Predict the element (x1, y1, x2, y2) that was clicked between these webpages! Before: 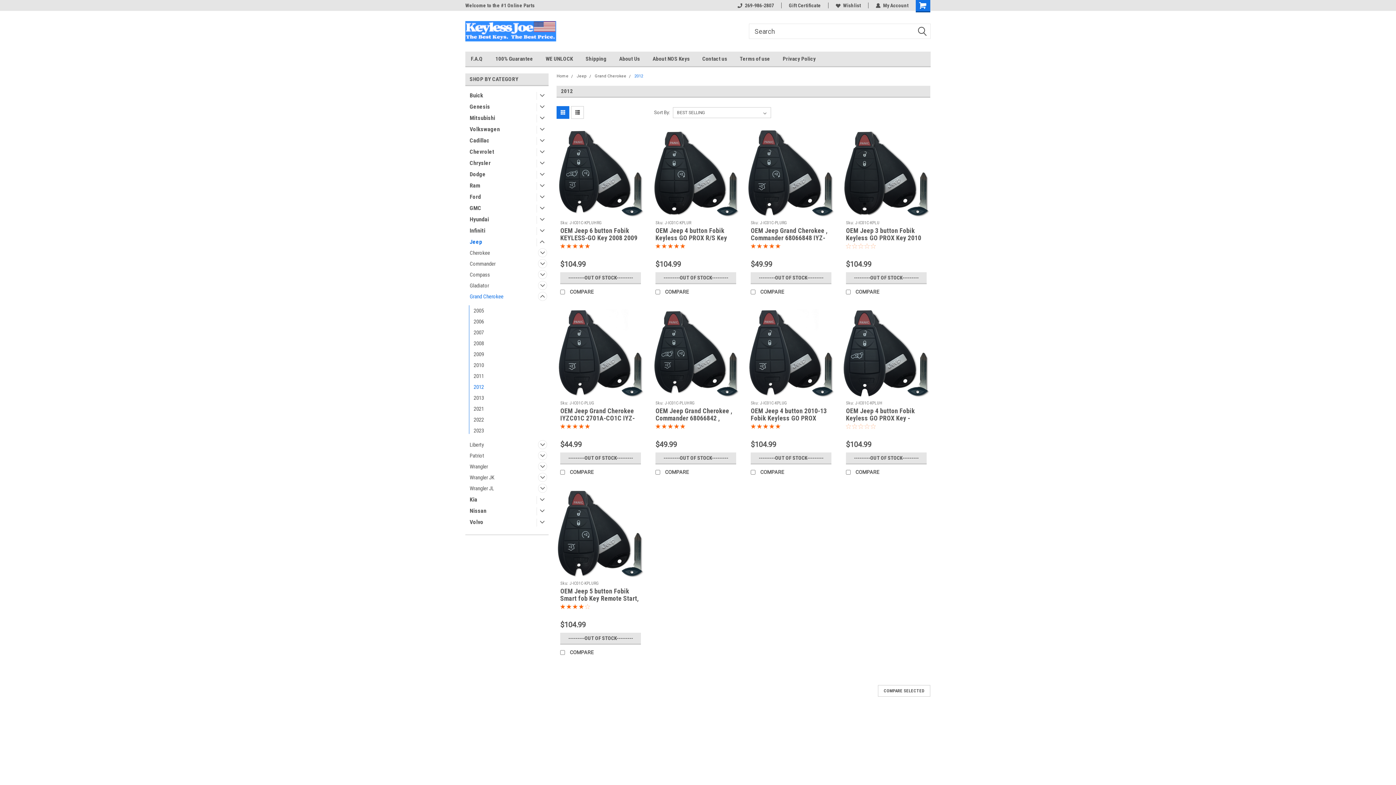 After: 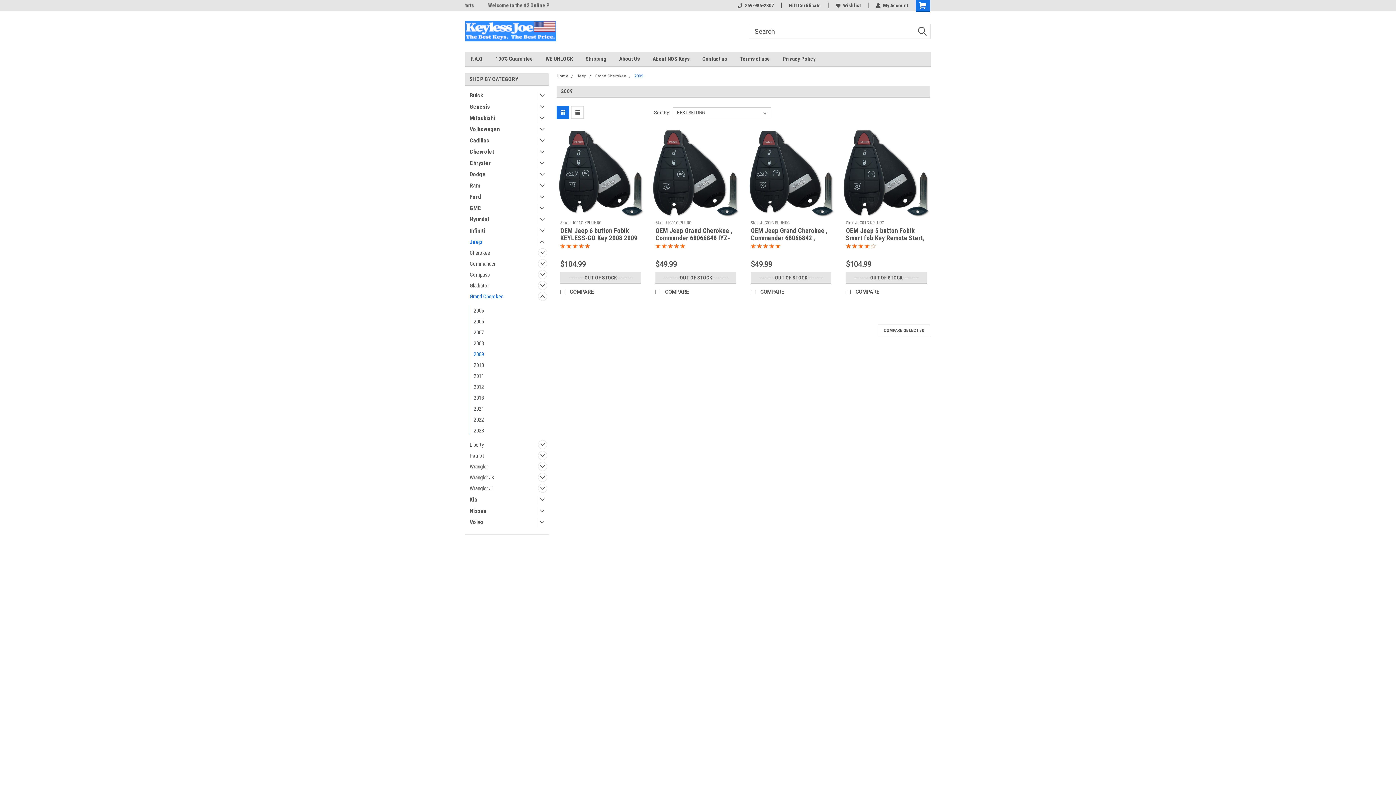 Action: bbox: (469, 349, 536, 360) label: 2009